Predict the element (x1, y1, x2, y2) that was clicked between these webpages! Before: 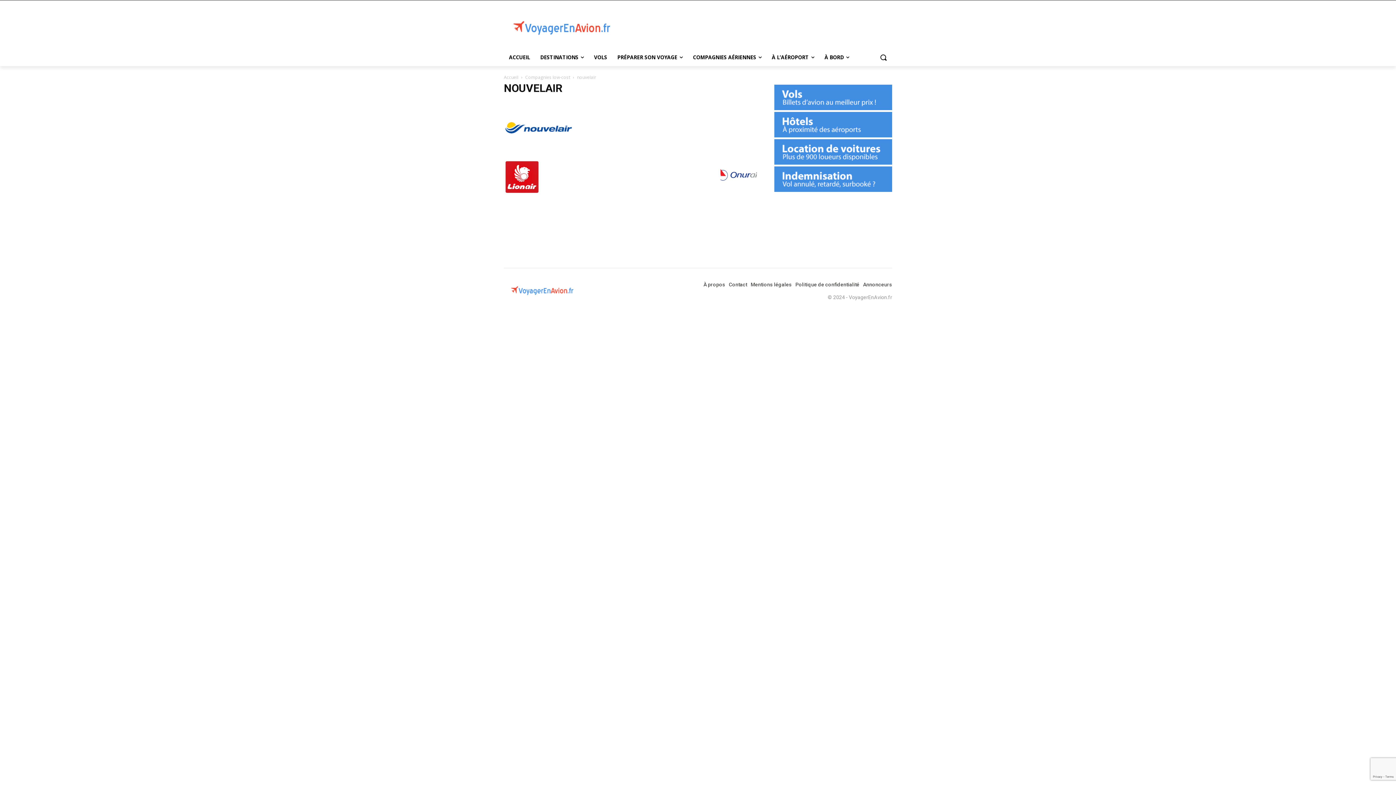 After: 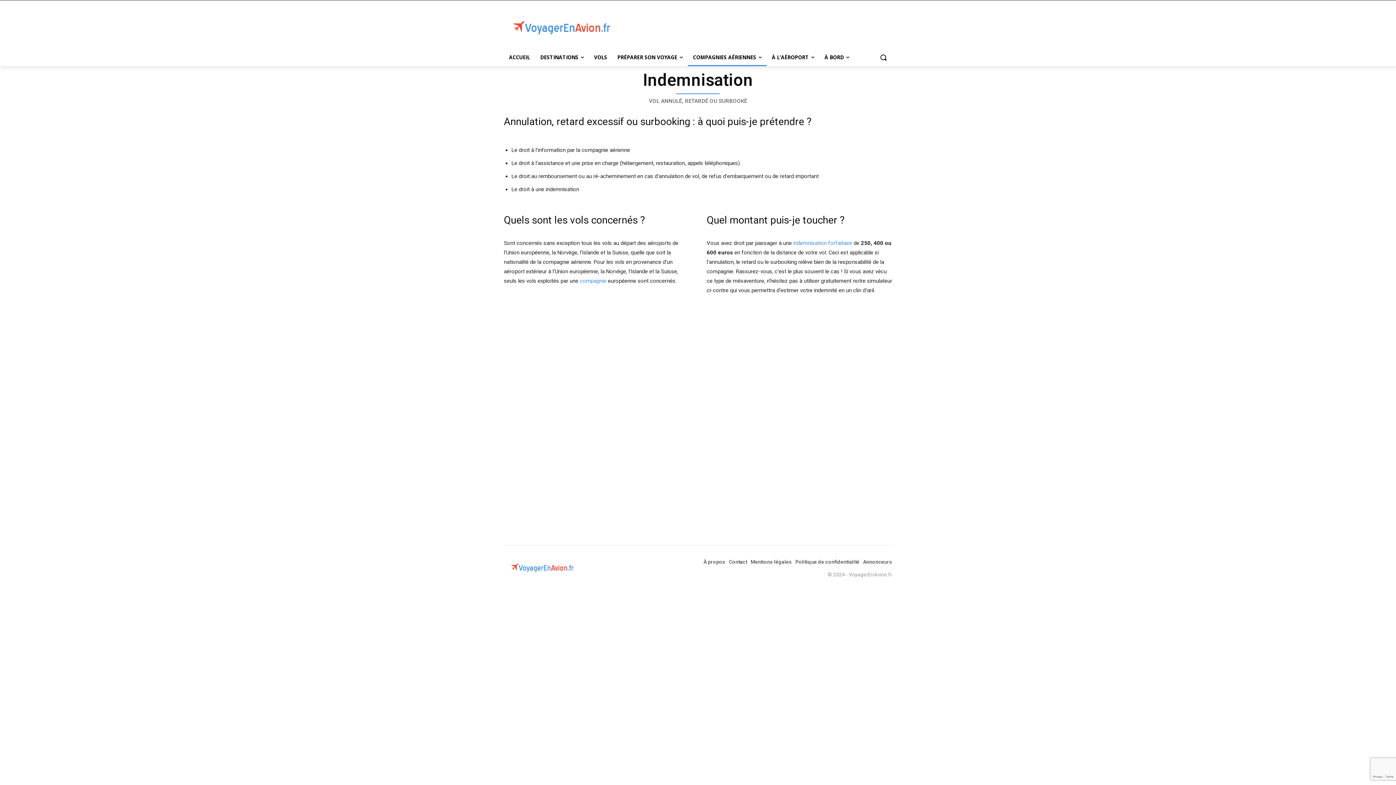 Action: bbox: (774, 186, 892, 193)